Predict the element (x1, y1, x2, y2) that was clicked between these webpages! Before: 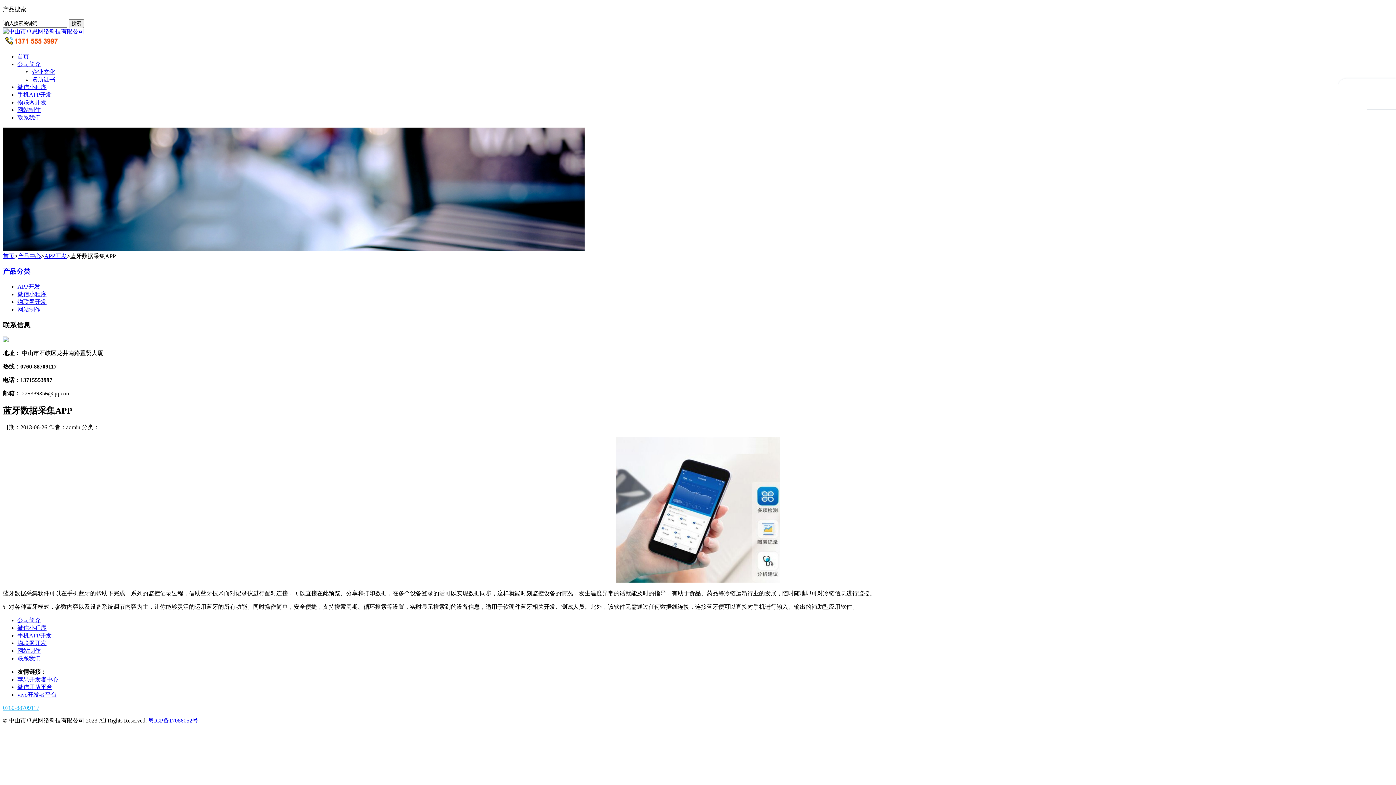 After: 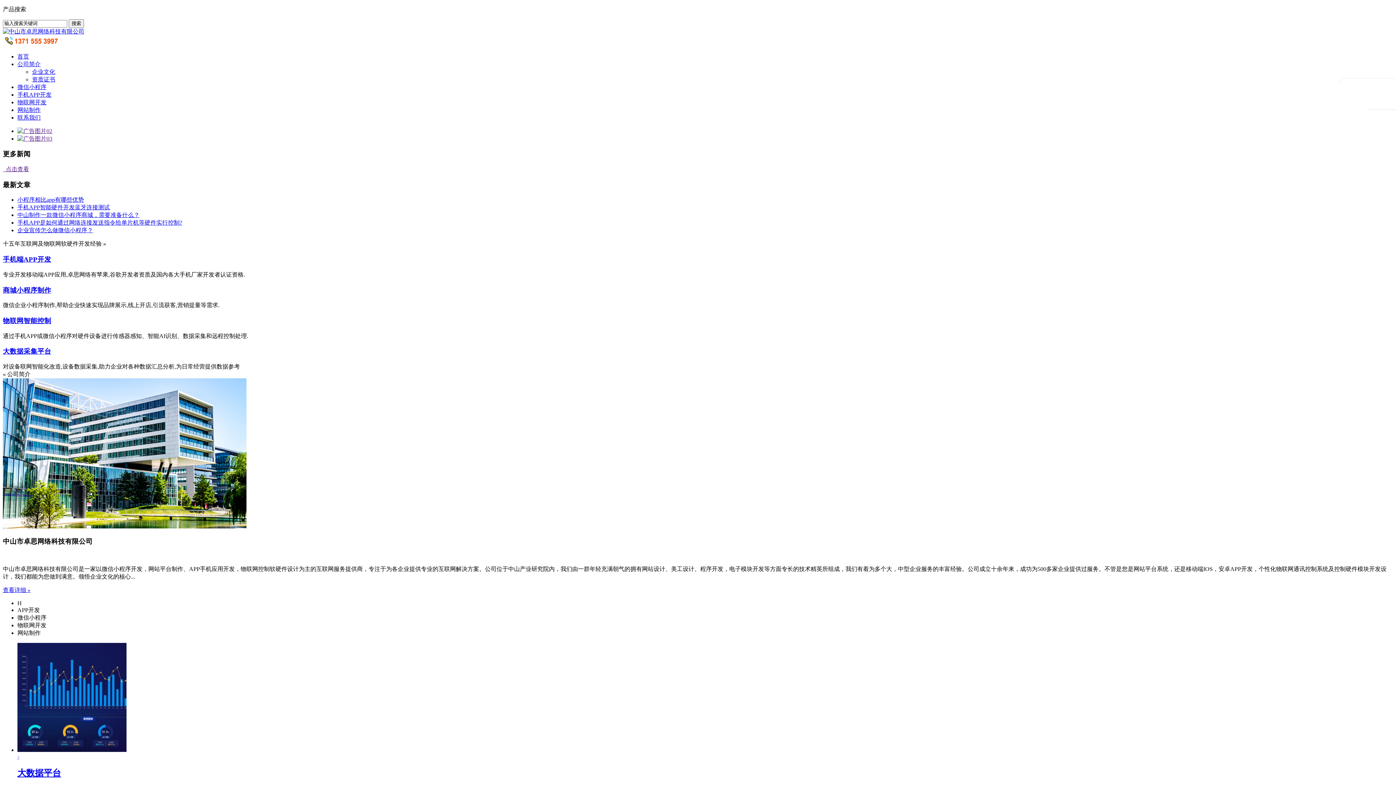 Action: bbox: (17, 53, 29, 59) label: 首页